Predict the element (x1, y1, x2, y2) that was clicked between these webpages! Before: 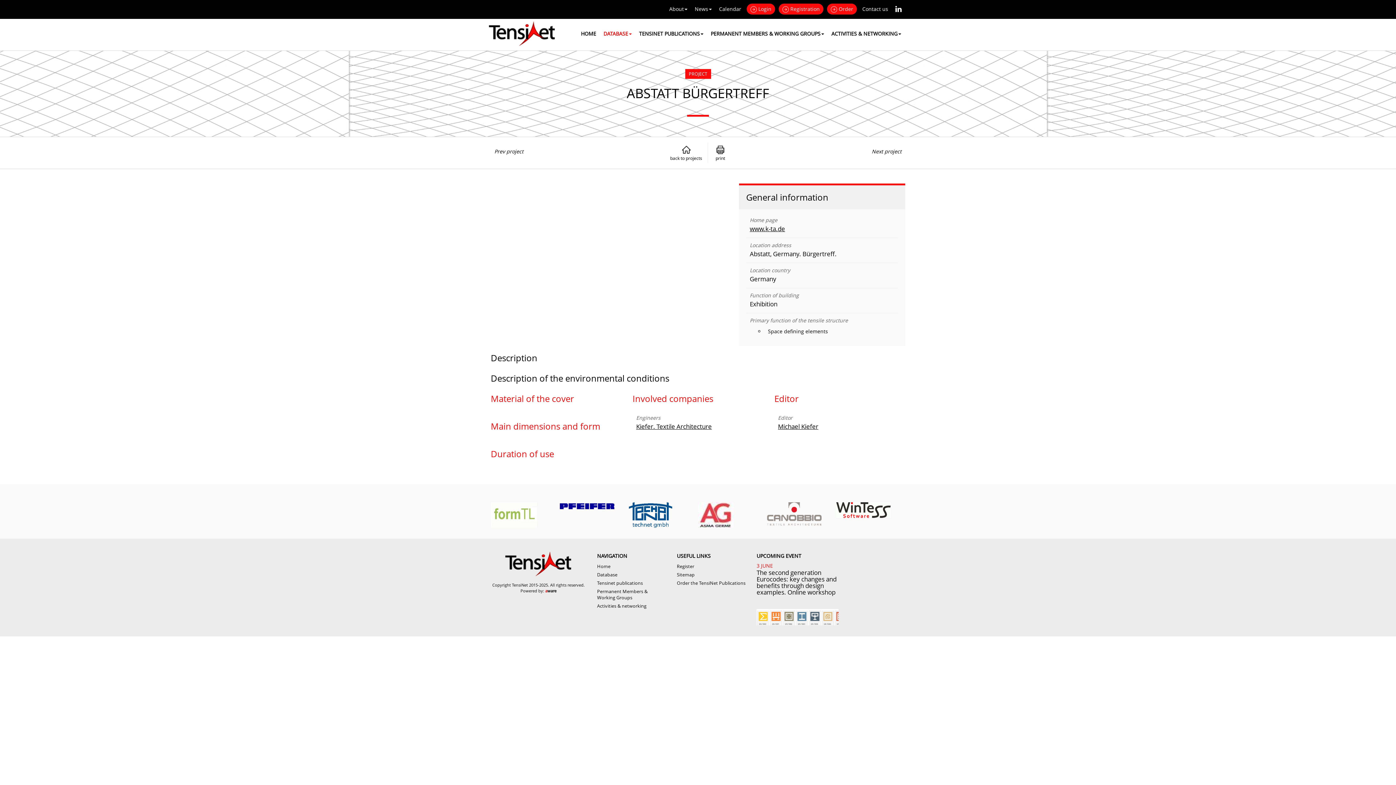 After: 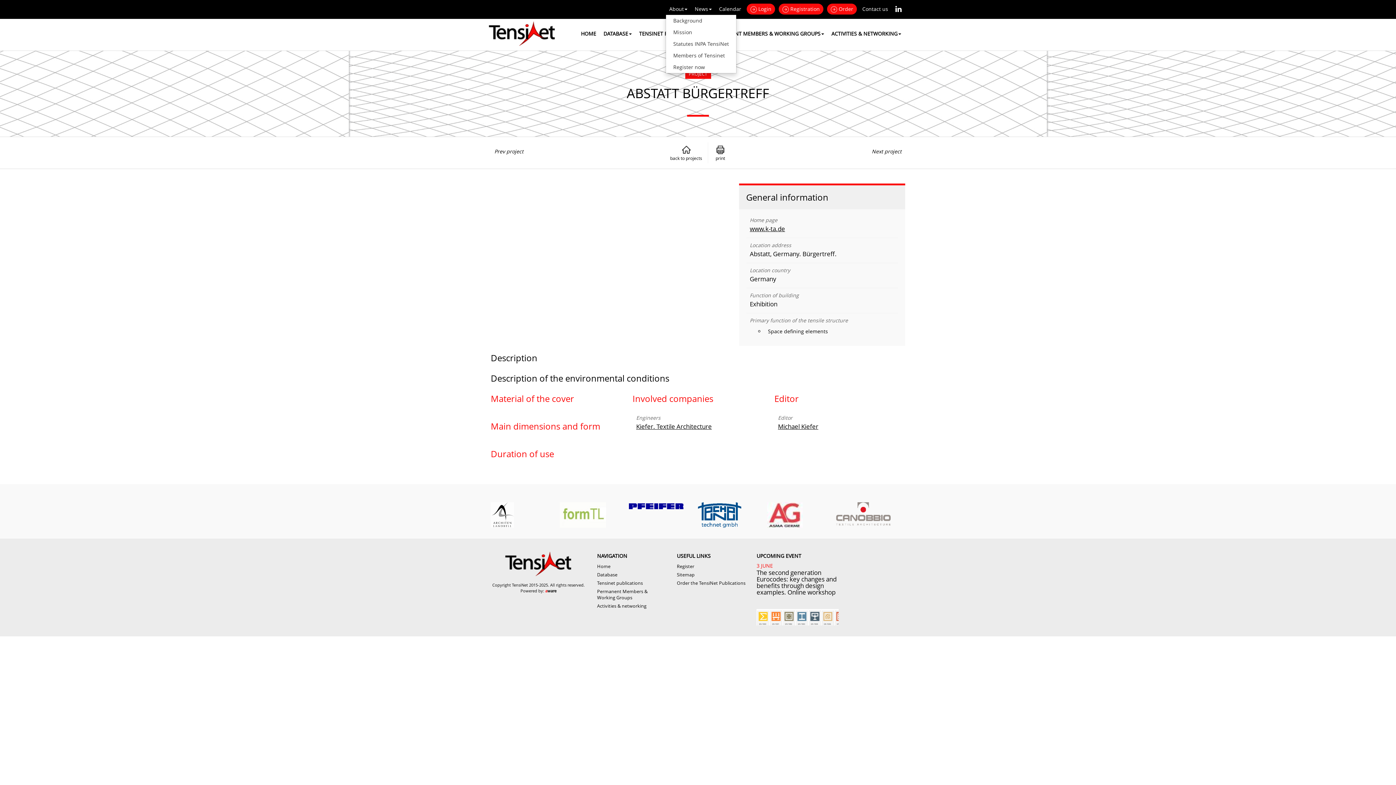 Action: bbox: (665, 3, 691, 14) label: About